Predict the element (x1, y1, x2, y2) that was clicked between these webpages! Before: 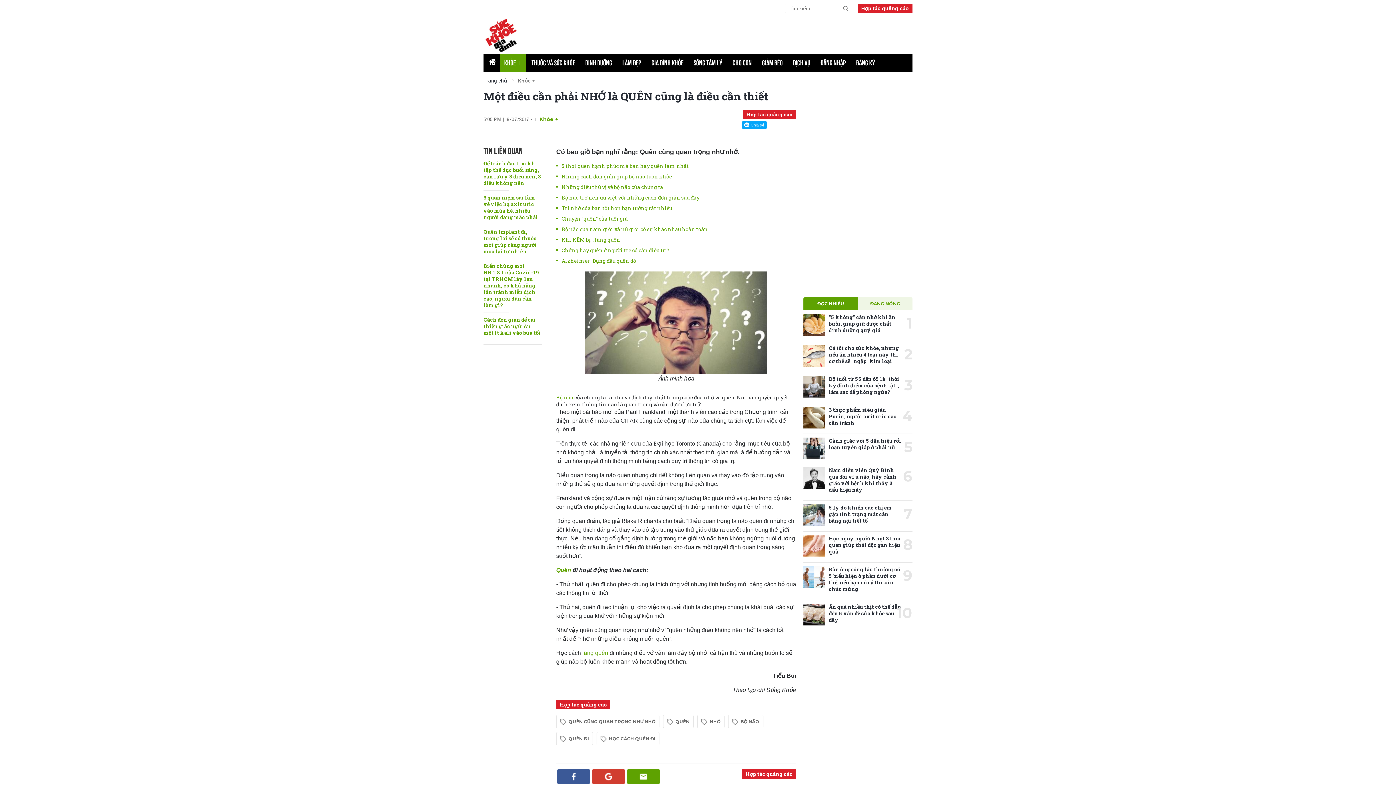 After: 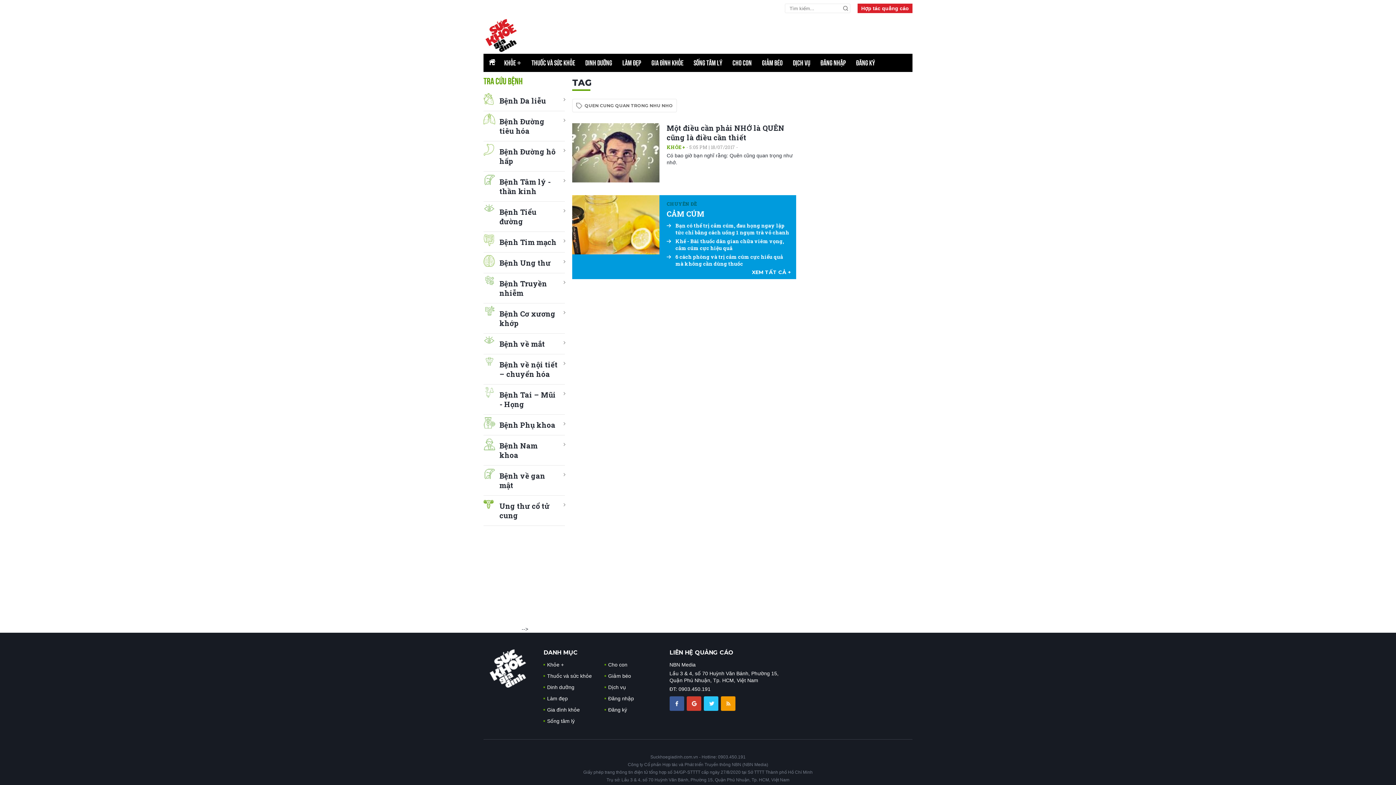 Action: label: QUÊN CŨNG QUAN TRỌNG NHƯ NHỚ bbox: (556, 715, 659, 728)